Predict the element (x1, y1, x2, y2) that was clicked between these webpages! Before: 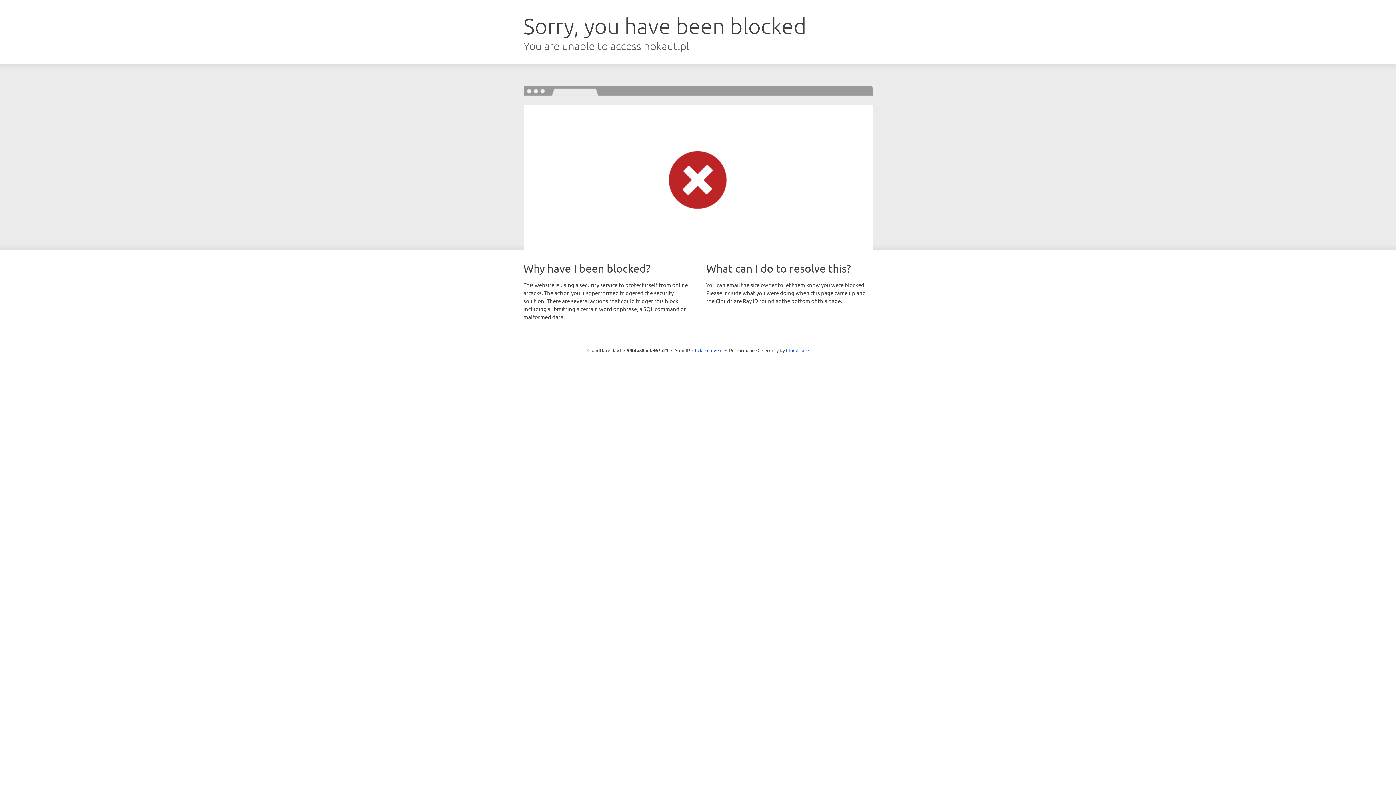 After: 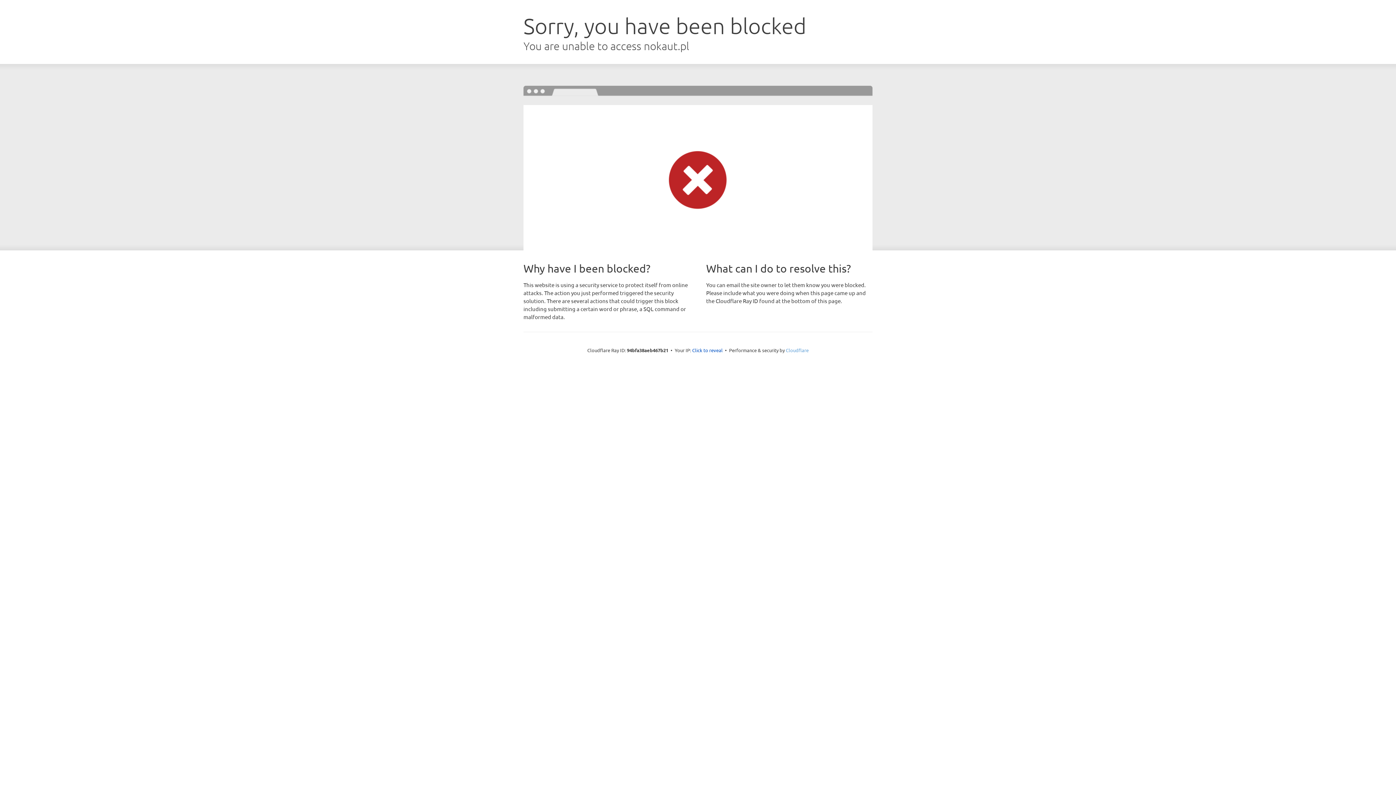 Action: bbox: (786, 347, 808, 353) label: Cloudflare